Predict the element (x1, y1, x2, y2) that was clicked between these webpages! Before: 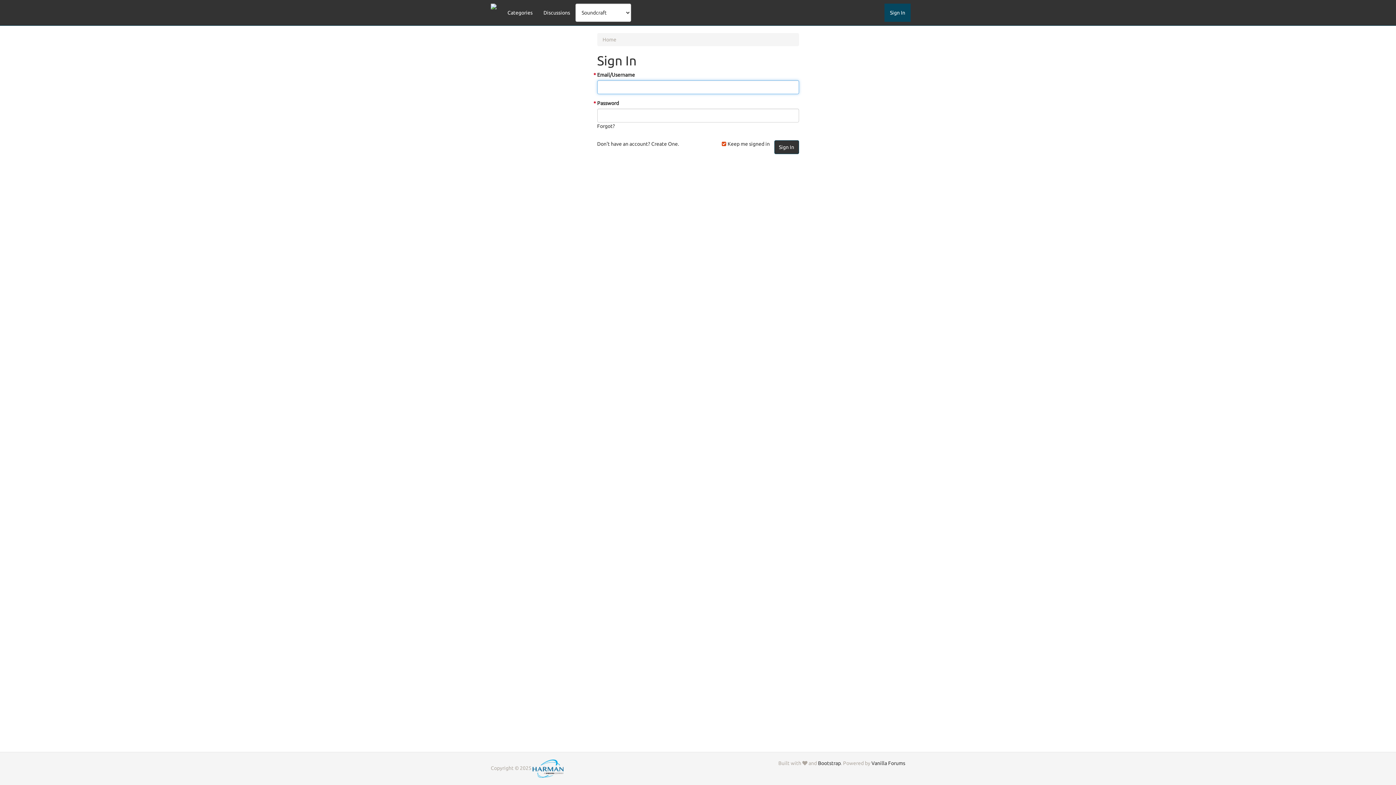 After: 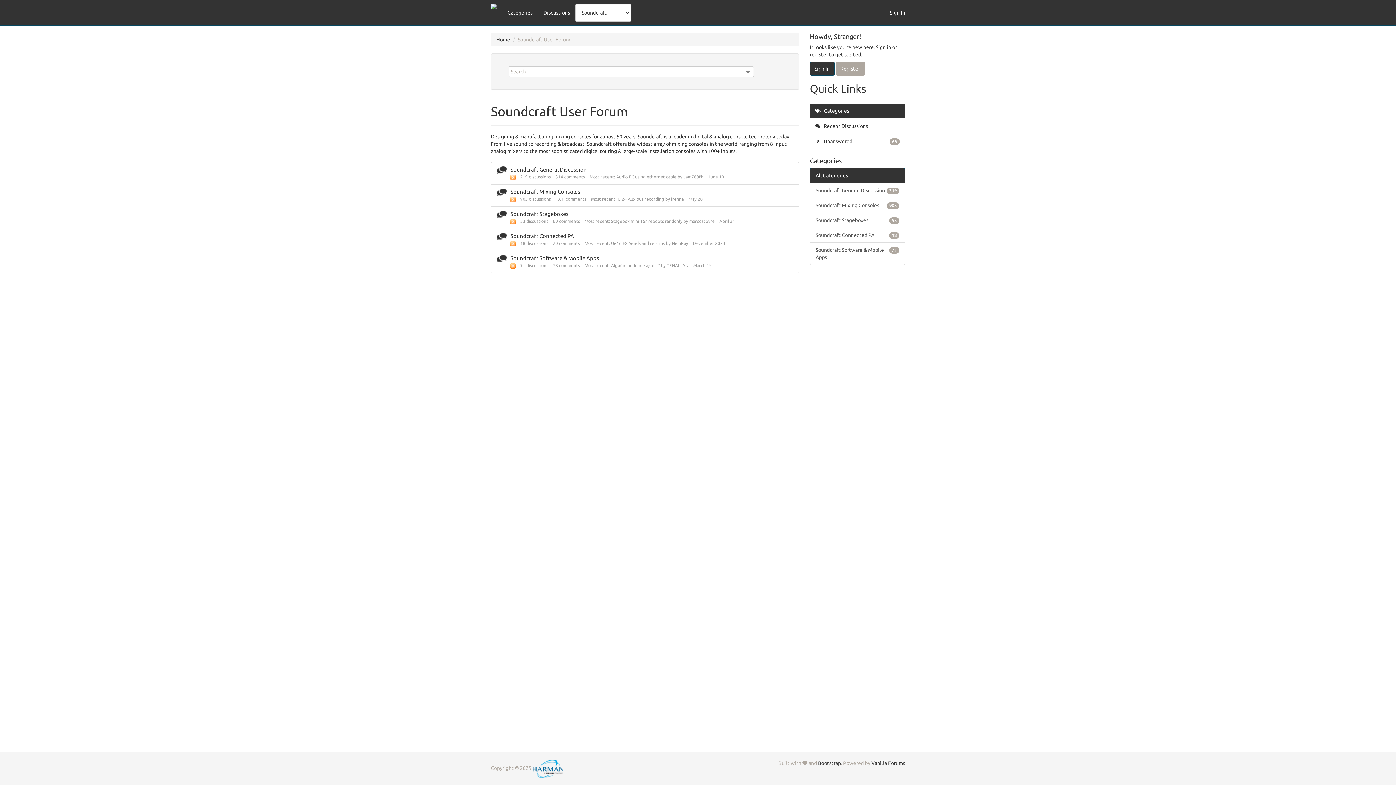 Action: bbox: (532, 765, 563, 771)